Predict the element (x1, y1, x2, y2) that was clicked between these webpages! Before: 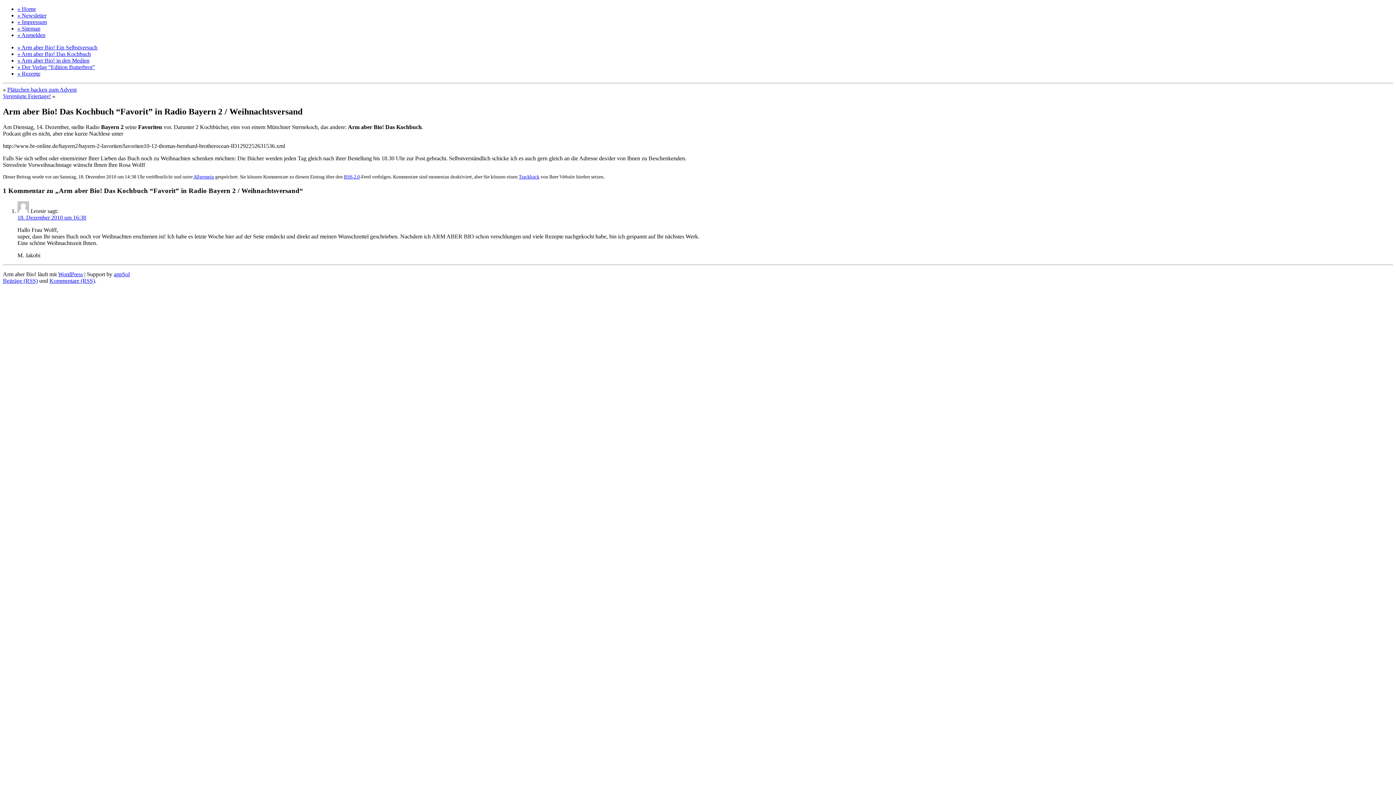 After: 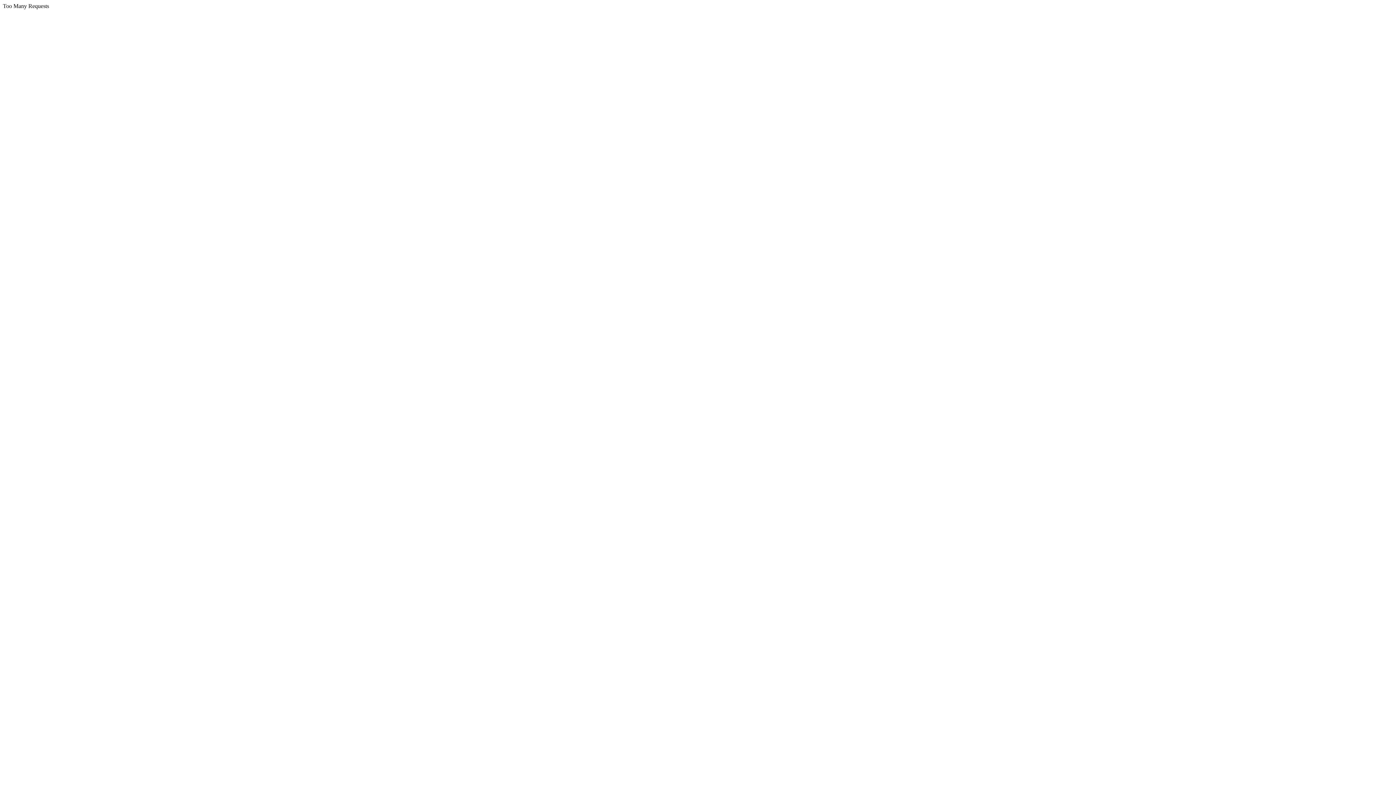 Action: label: » Newsletter bbox: (17, 12, 46, 18)